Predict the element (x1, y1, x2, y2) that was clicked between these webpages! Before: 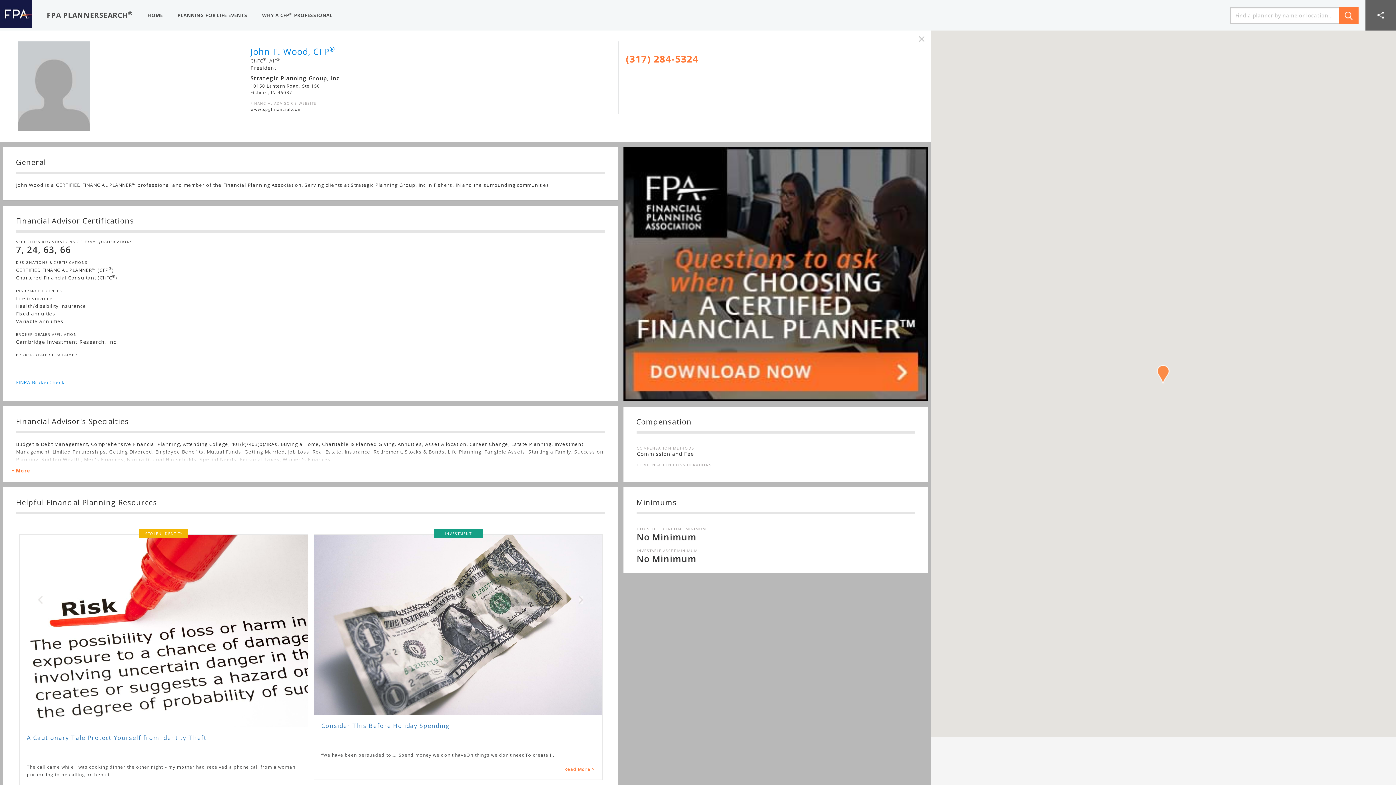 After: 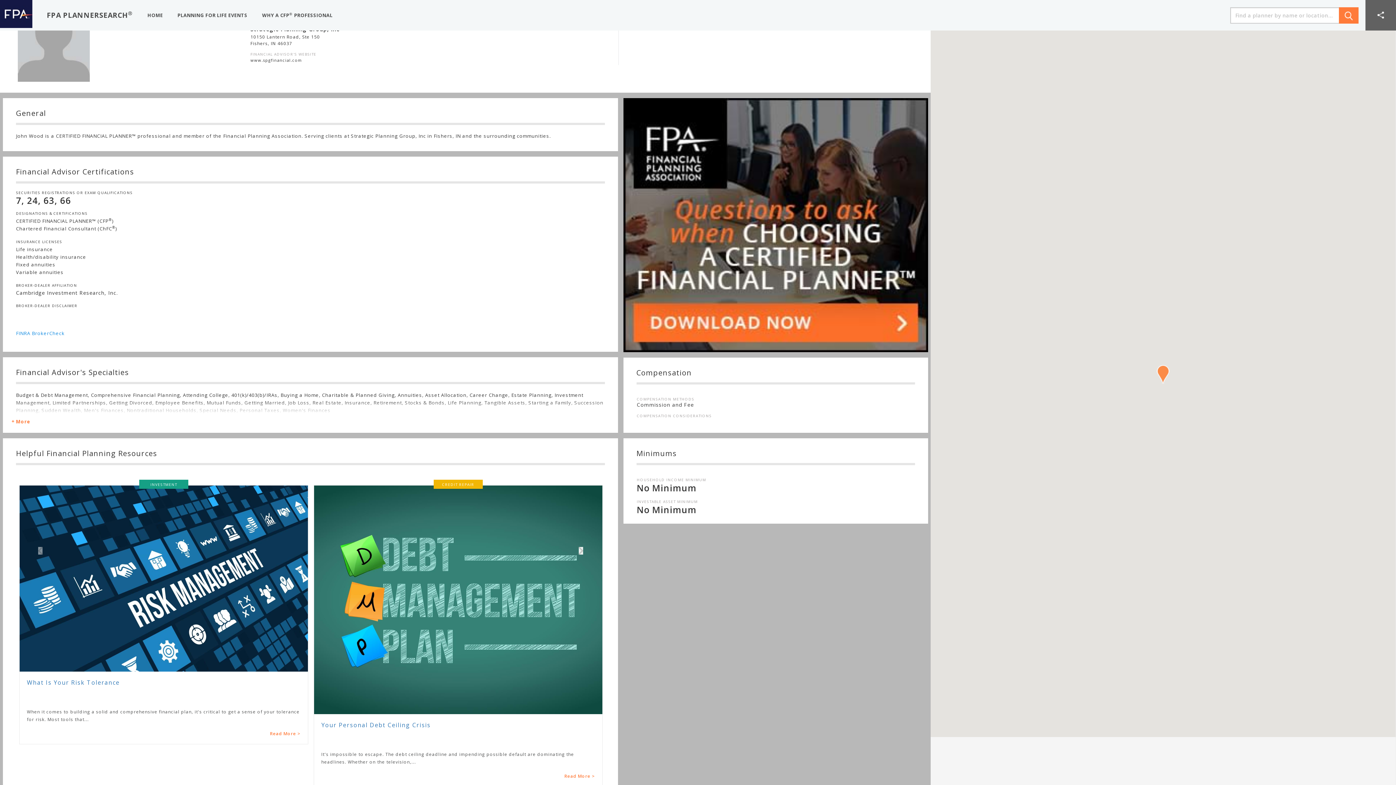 Action: bbox: (536, 594, 625, 813)